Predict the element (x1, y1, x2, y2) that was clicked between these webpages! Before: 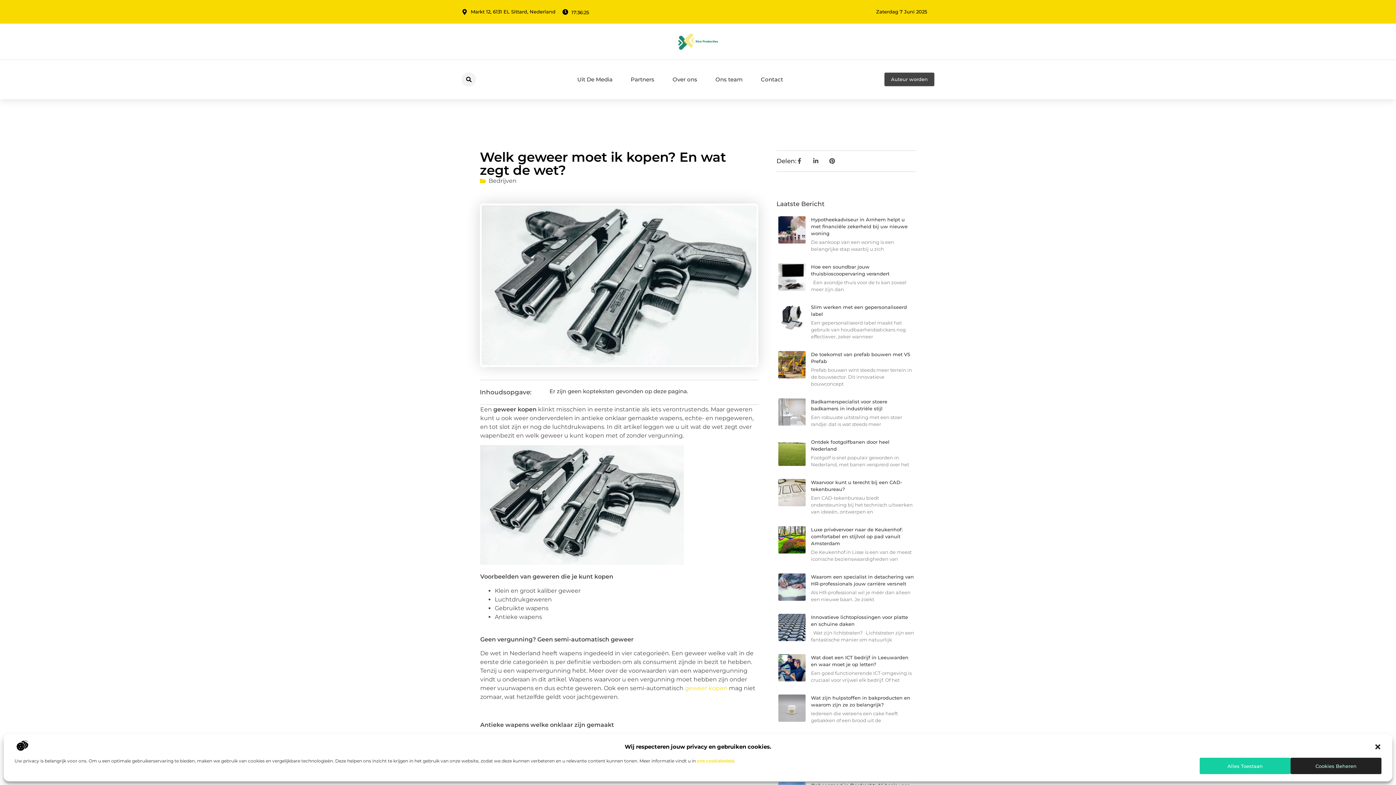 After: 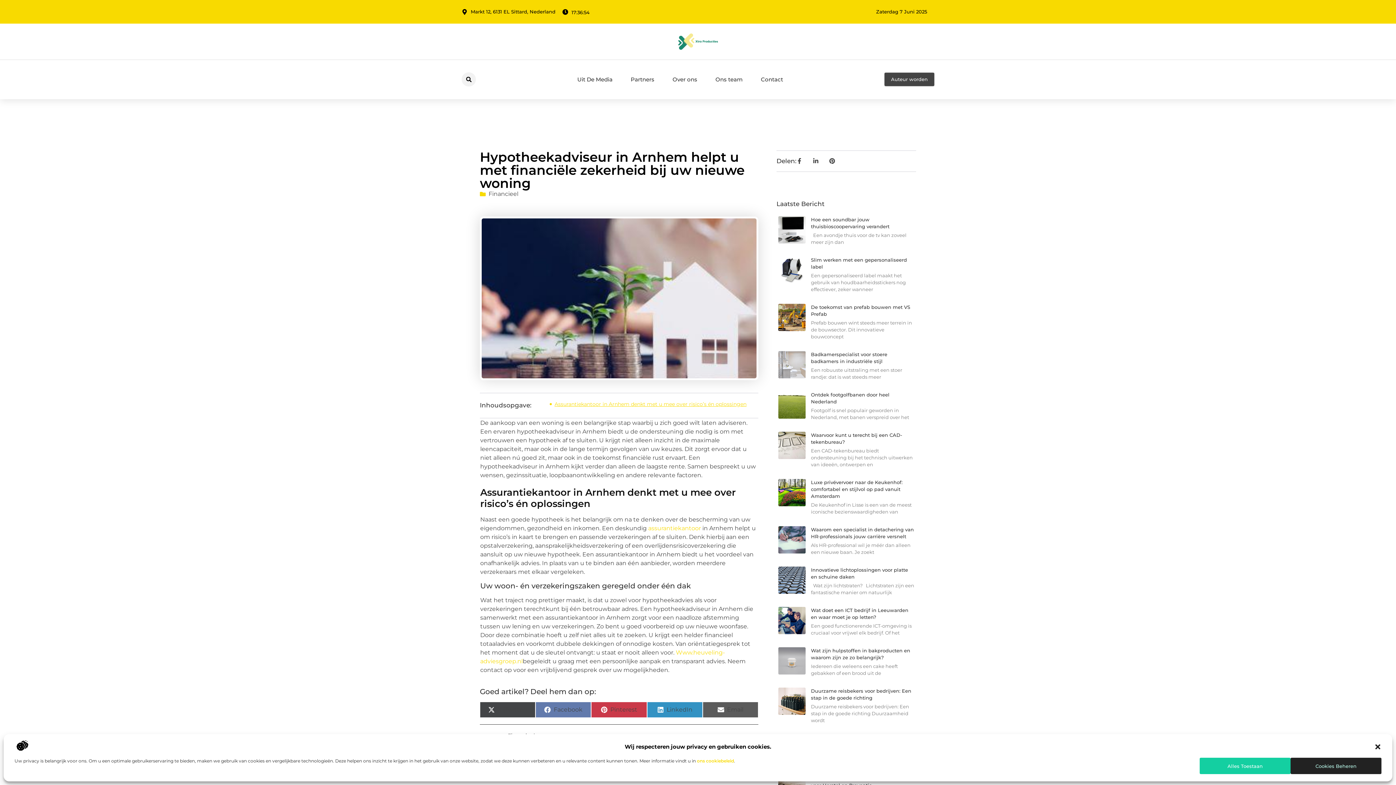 Action: bbox: (778, 216, 805, 256)